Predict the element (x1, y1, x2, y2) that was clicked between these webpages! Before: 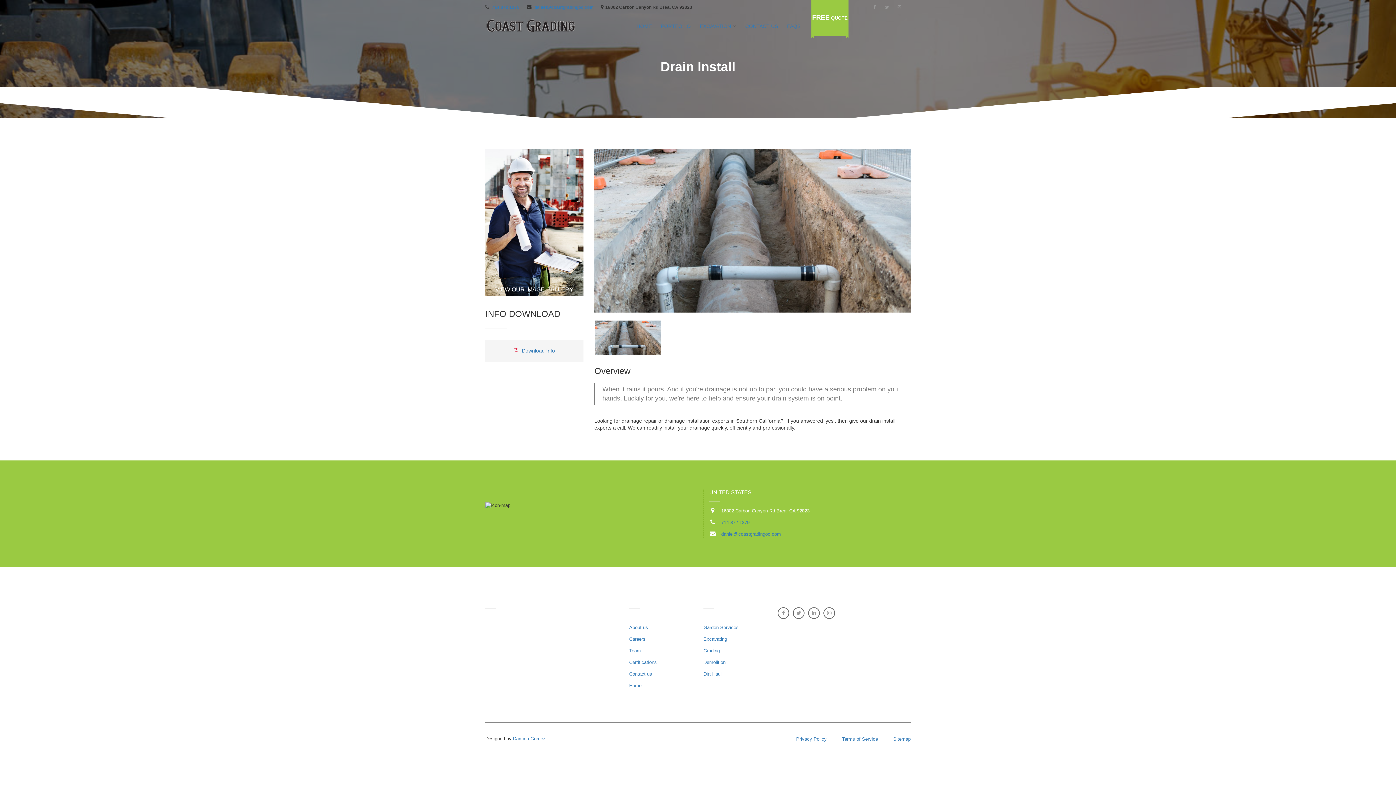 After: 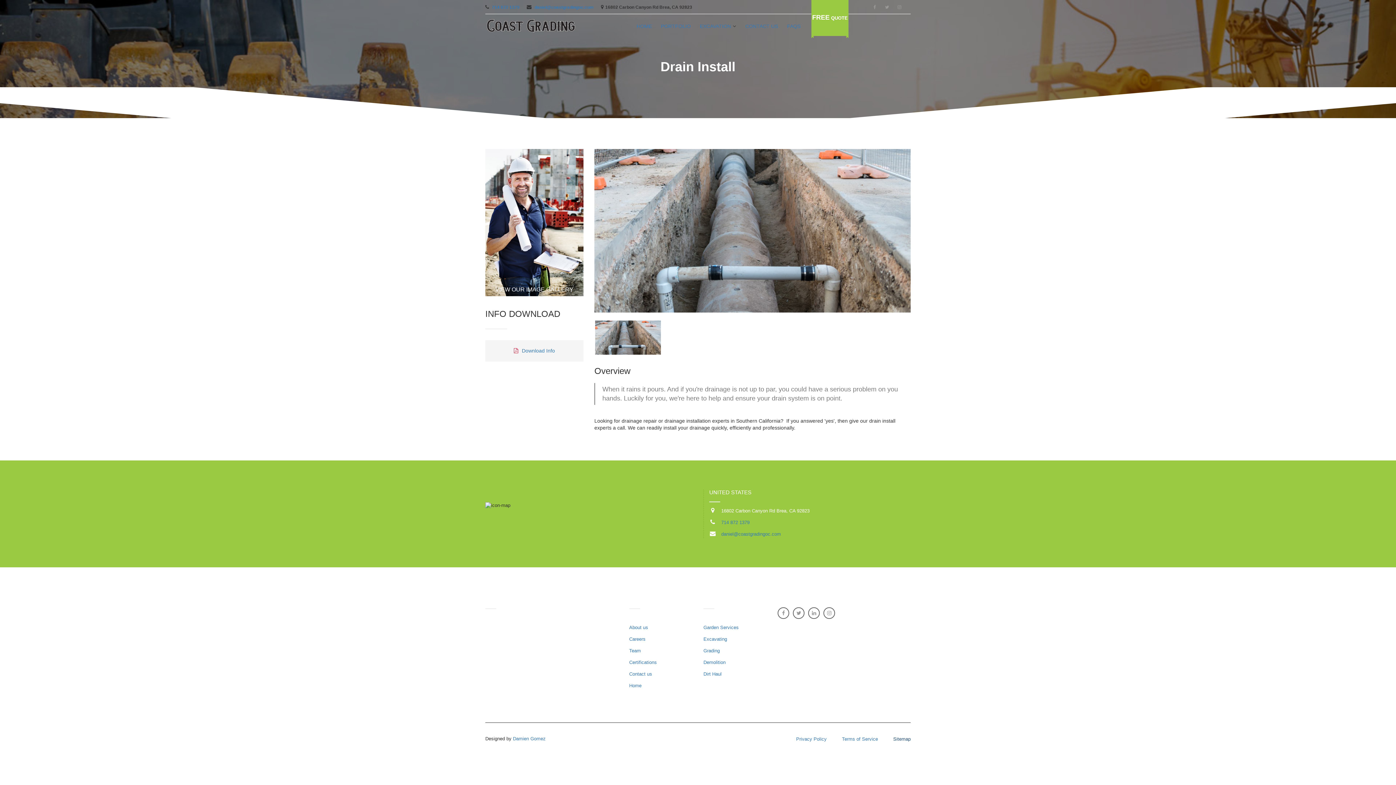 Action: bbox: (893, 736, 910, 742) label: Sitemap